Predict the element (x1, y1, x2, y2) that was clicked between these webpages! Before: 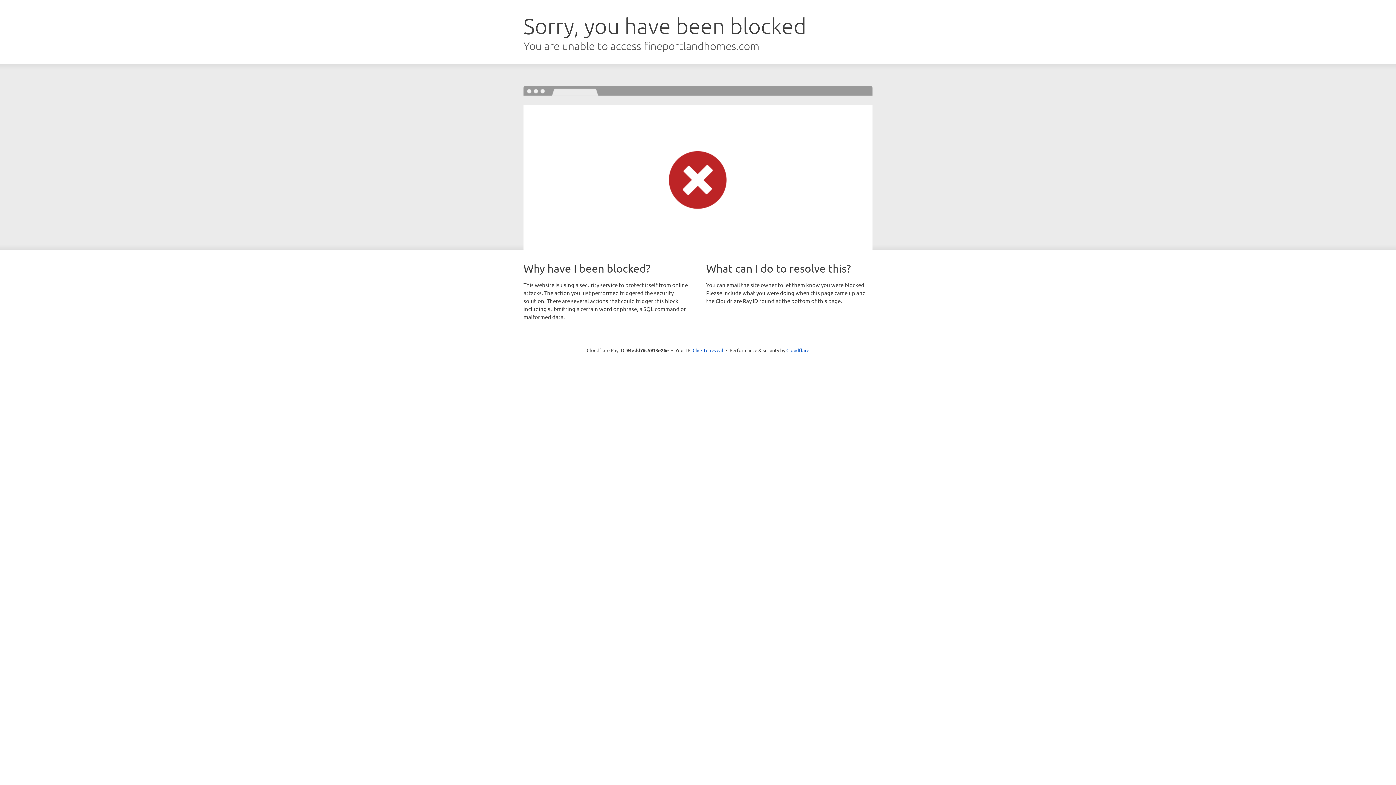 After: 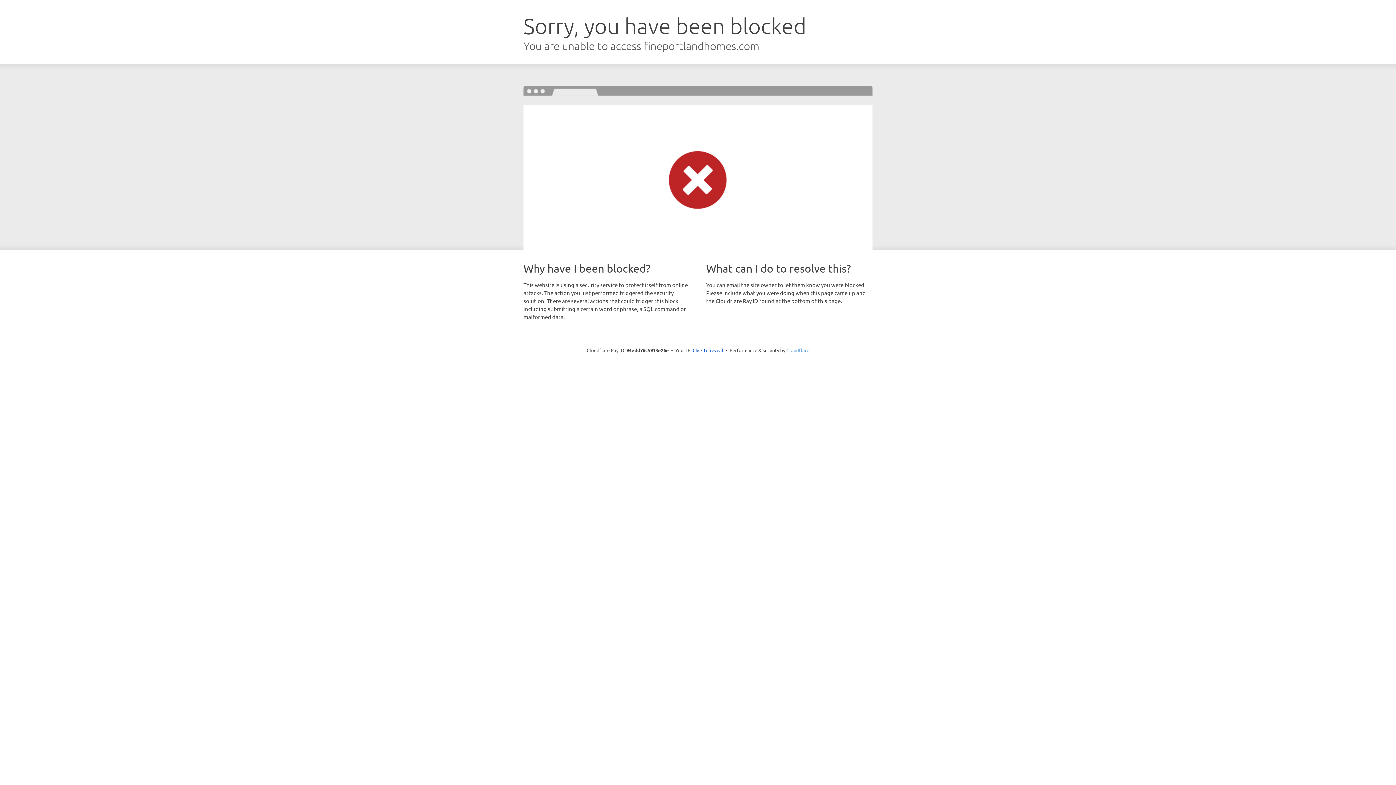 Action: bbox: (786, 347, 809, 353) label: Cloudflare